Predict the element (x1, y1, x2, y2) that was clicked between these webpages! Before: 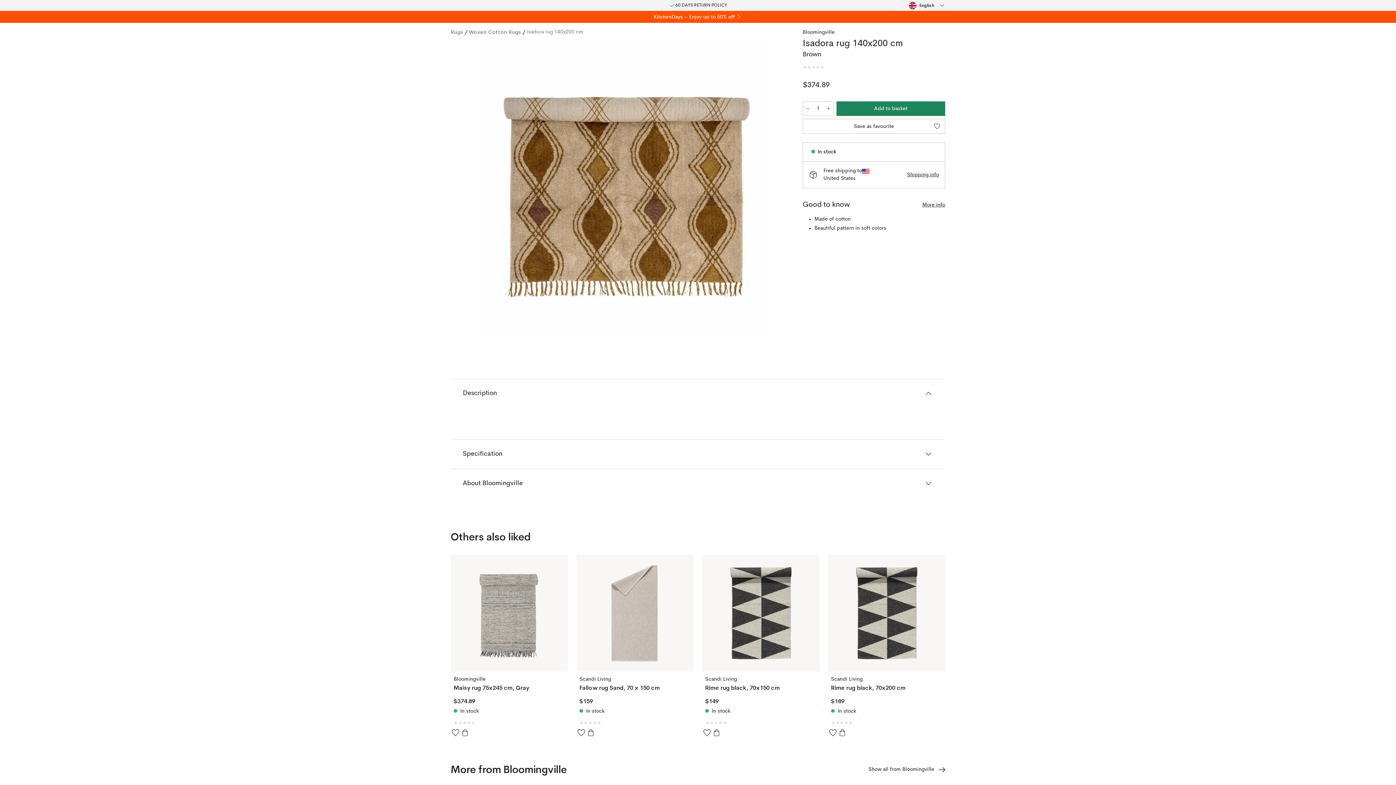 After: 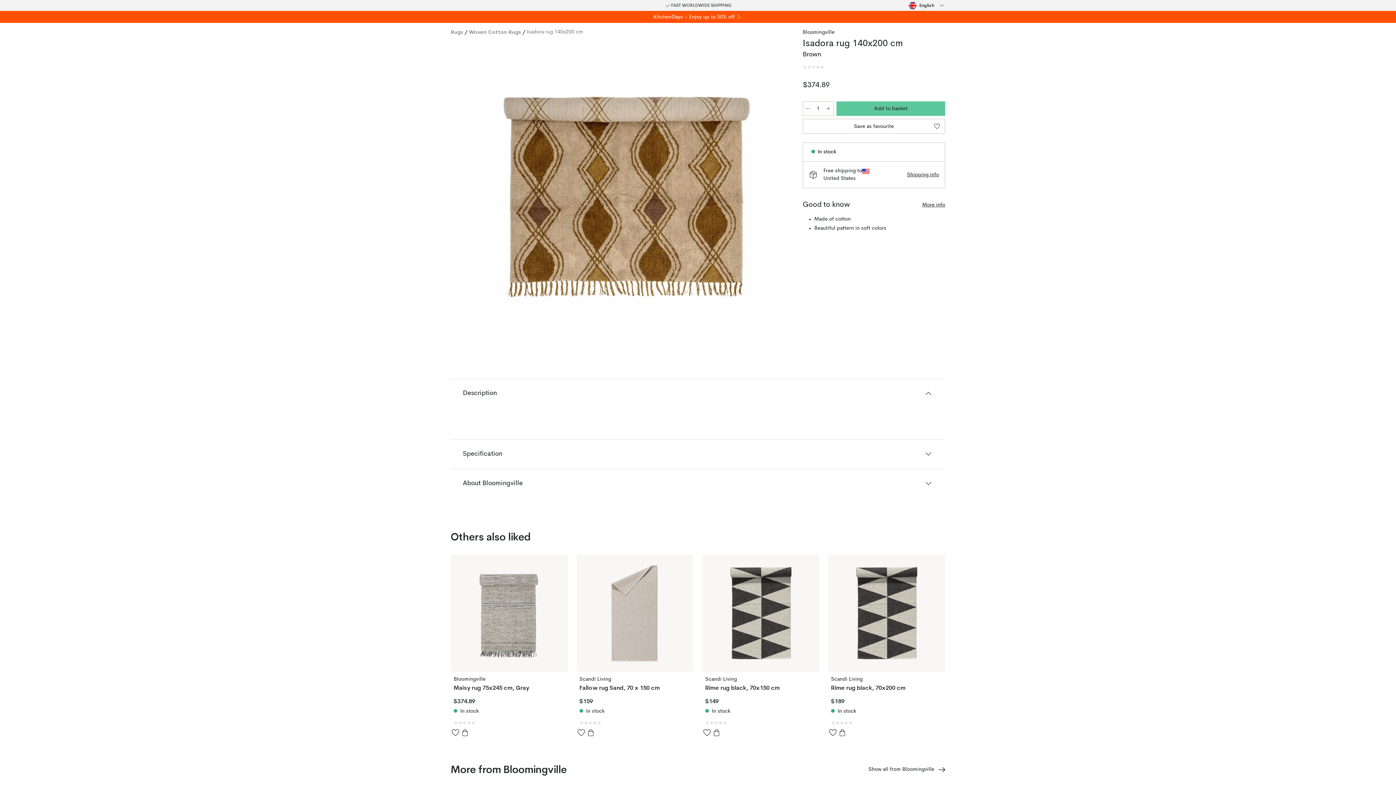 Action: bbox: (836, 101, 945, 116) label: Add to basket